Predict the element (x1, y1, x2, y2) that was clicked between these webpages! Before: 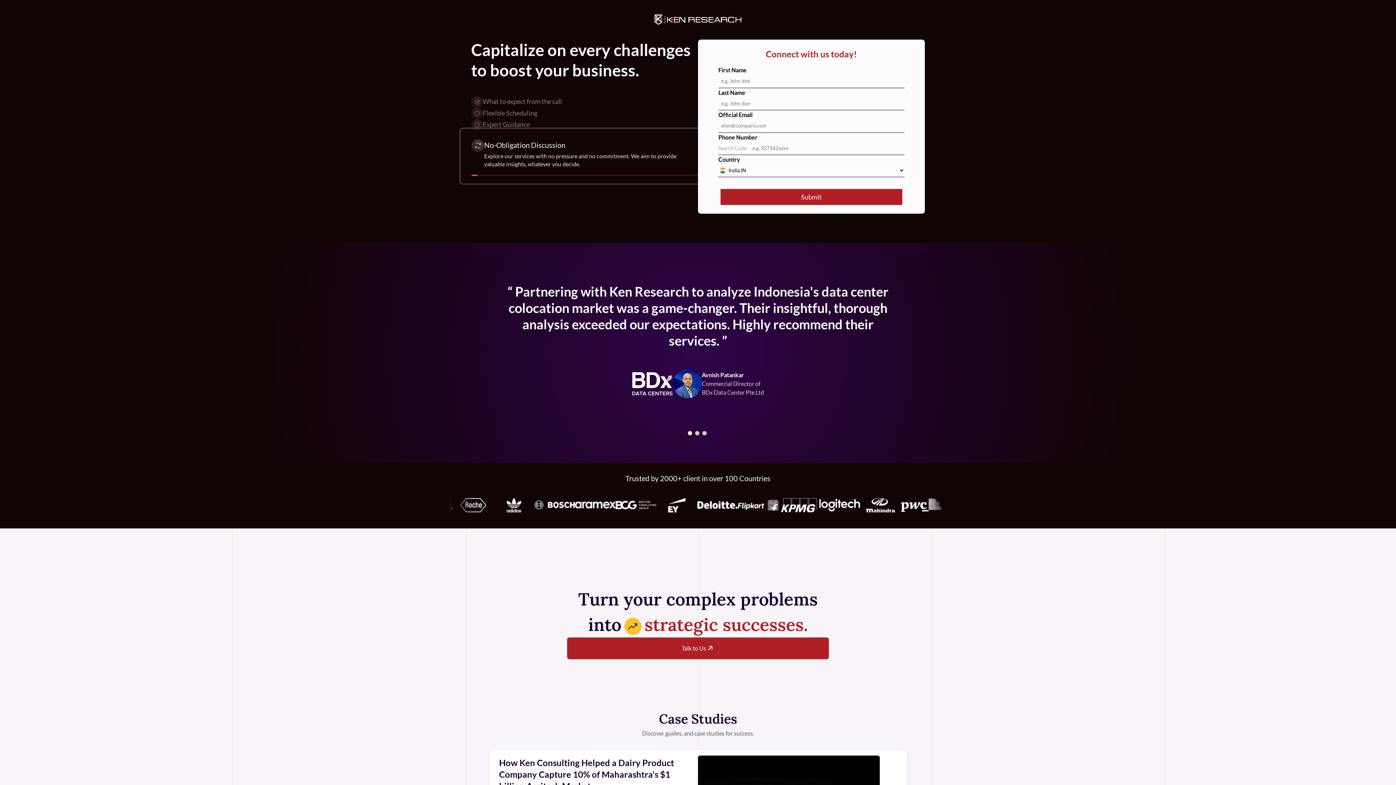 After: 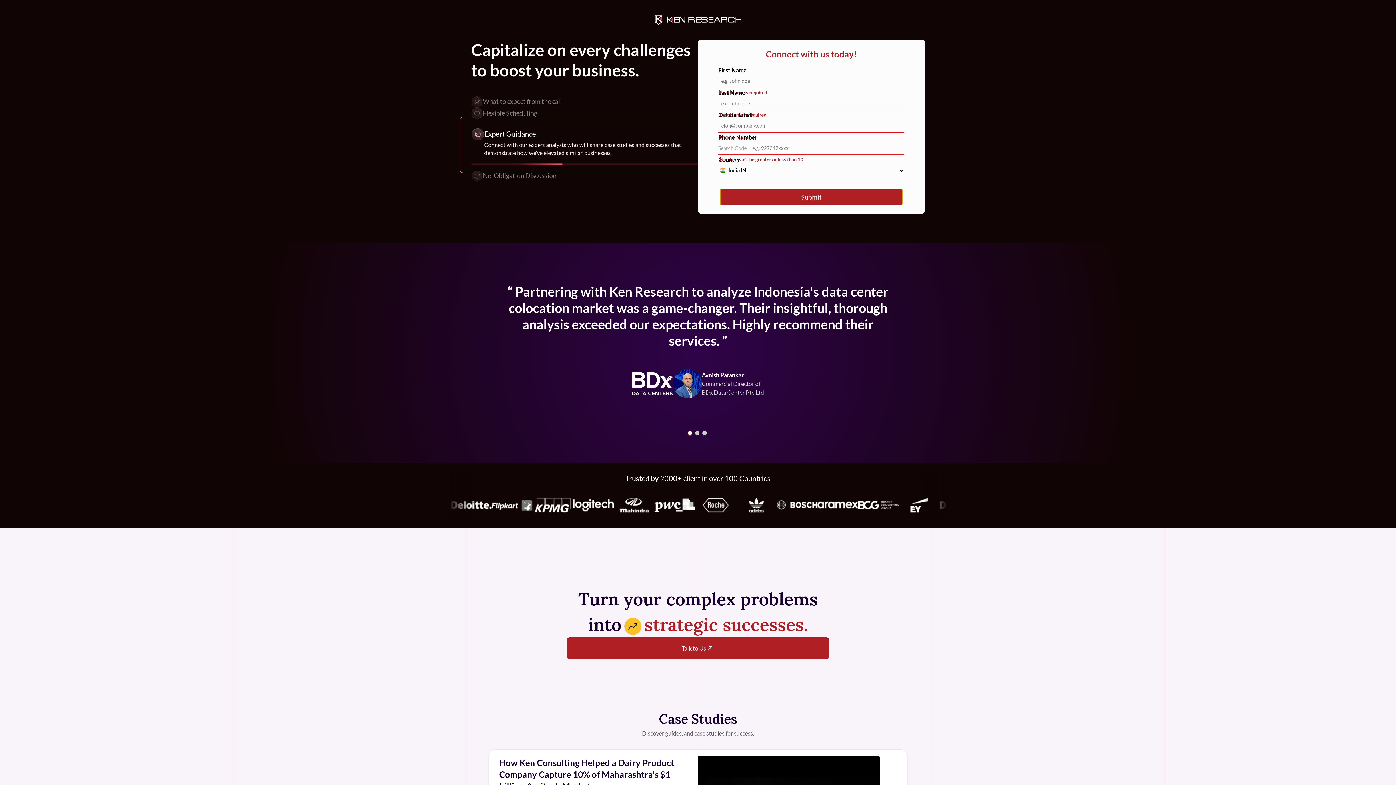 Action: bbox: (720, 189, 902, 205) label: Submit